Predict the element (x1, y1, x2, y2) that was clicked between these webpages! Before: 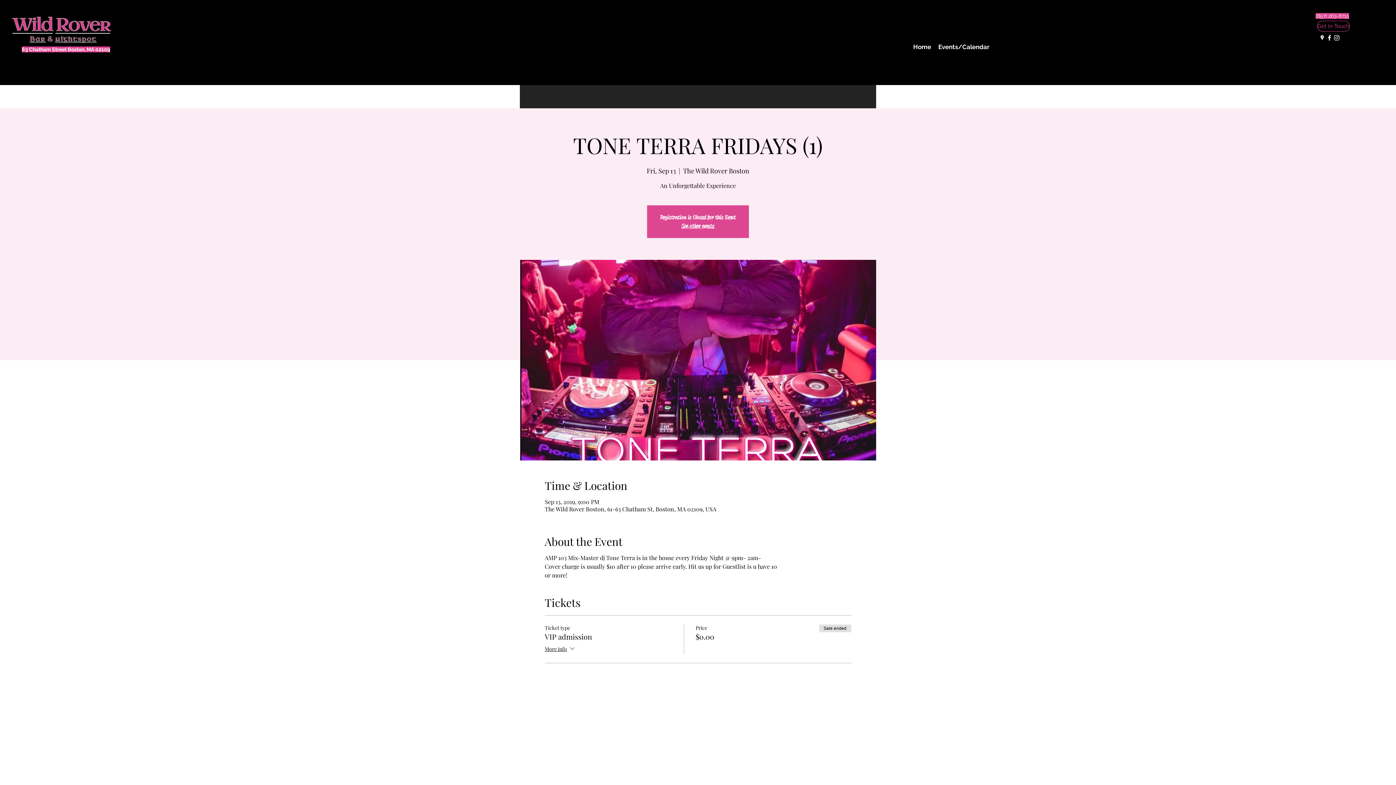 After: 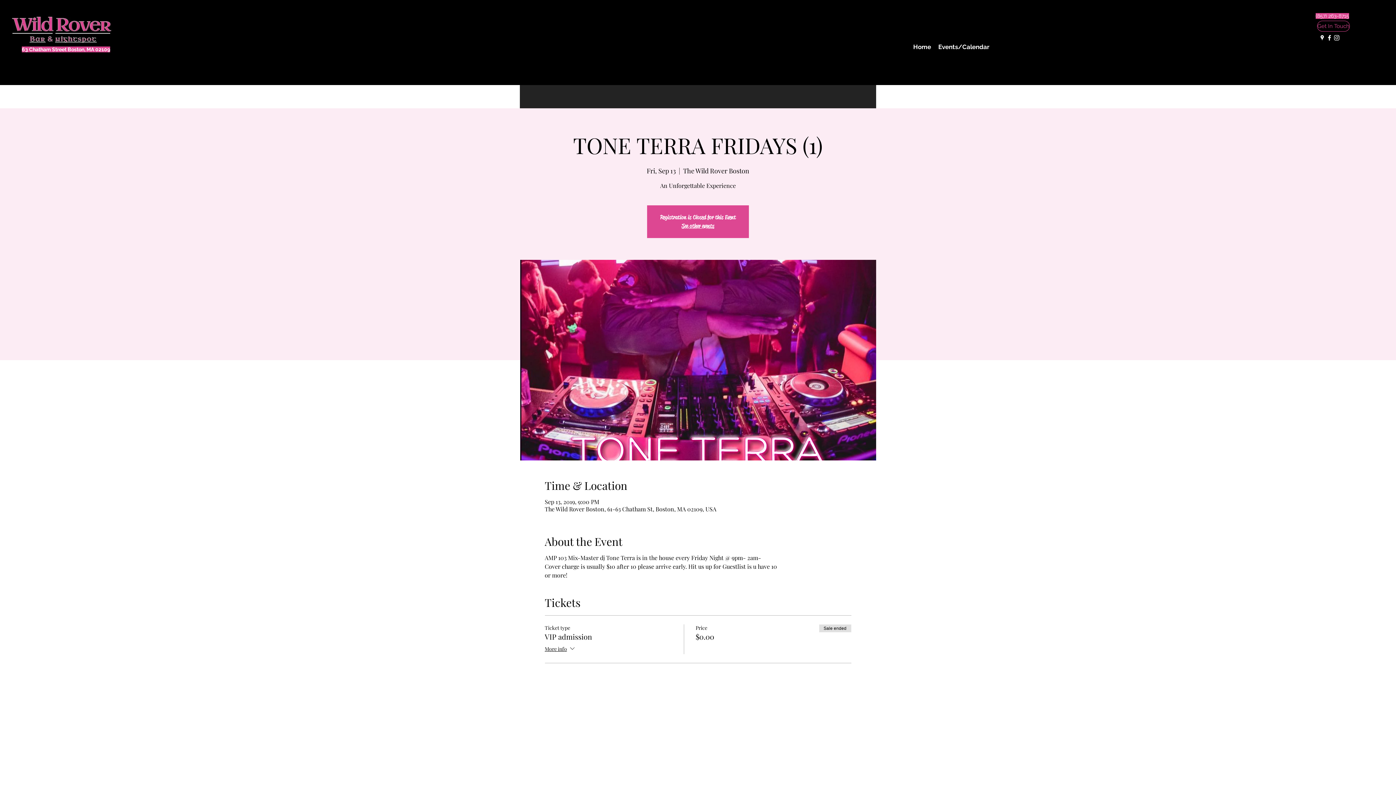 Action: label: facebook bbox: (1326, 34, 1333, 41)